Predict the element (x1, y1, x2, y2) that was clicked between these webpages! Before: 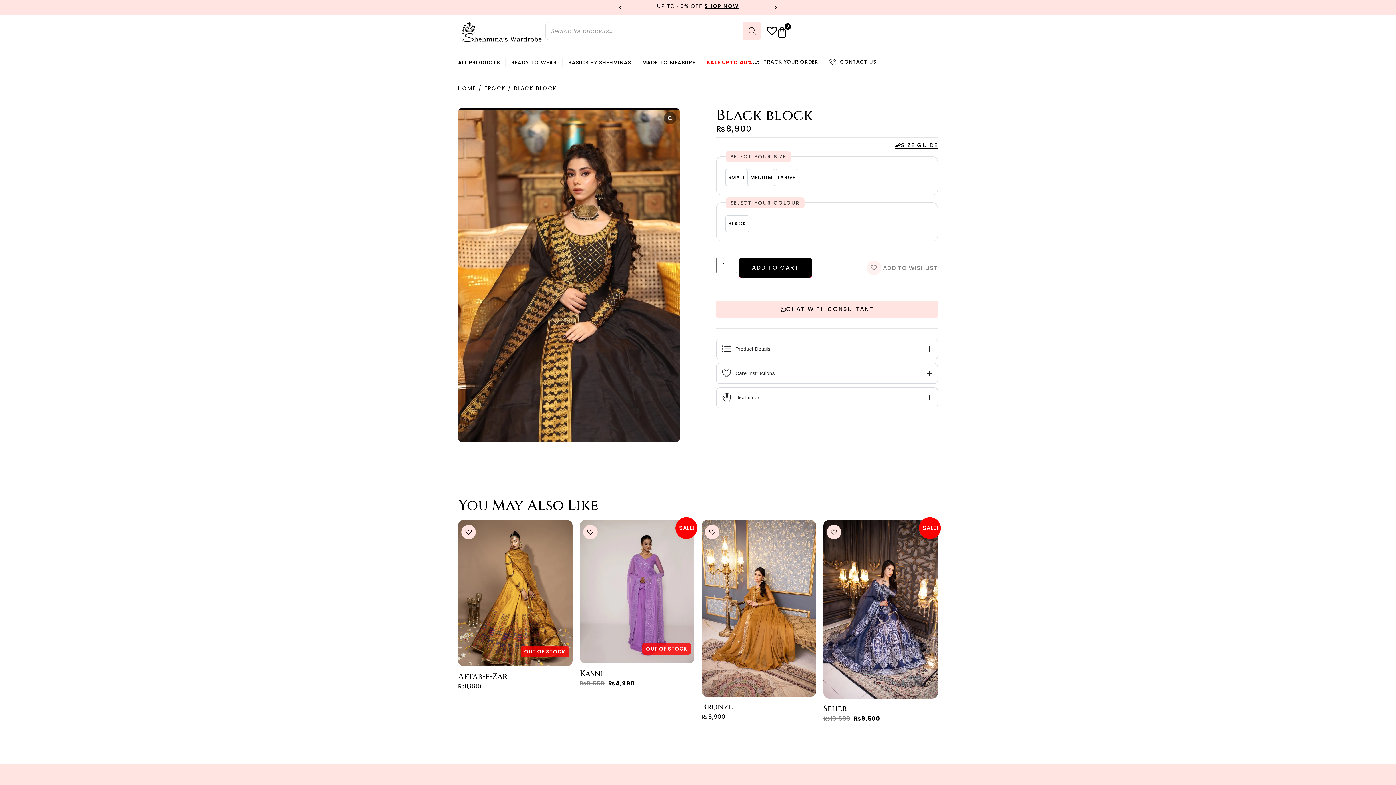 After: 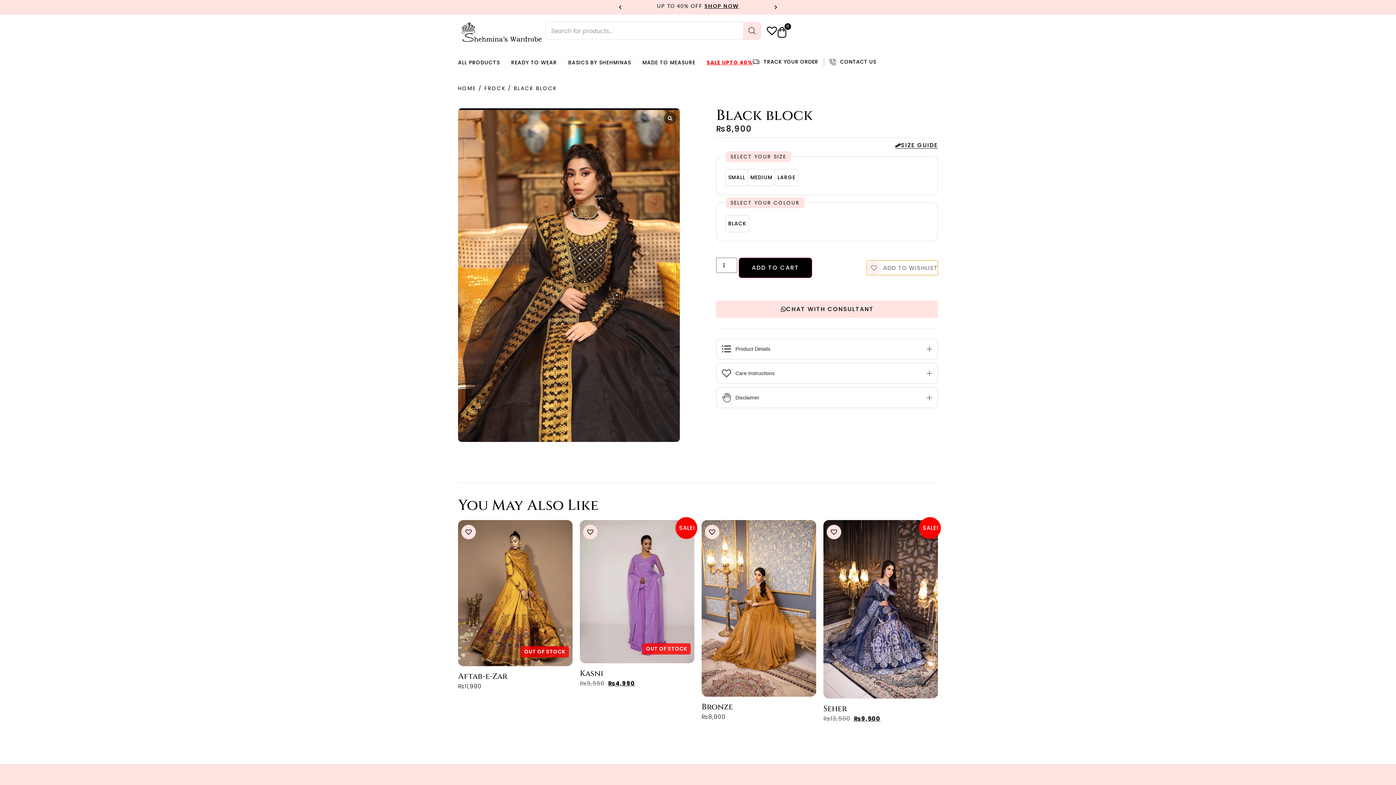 Action: label: Add to Wishlist bbox: (866, 260, 938, 275)